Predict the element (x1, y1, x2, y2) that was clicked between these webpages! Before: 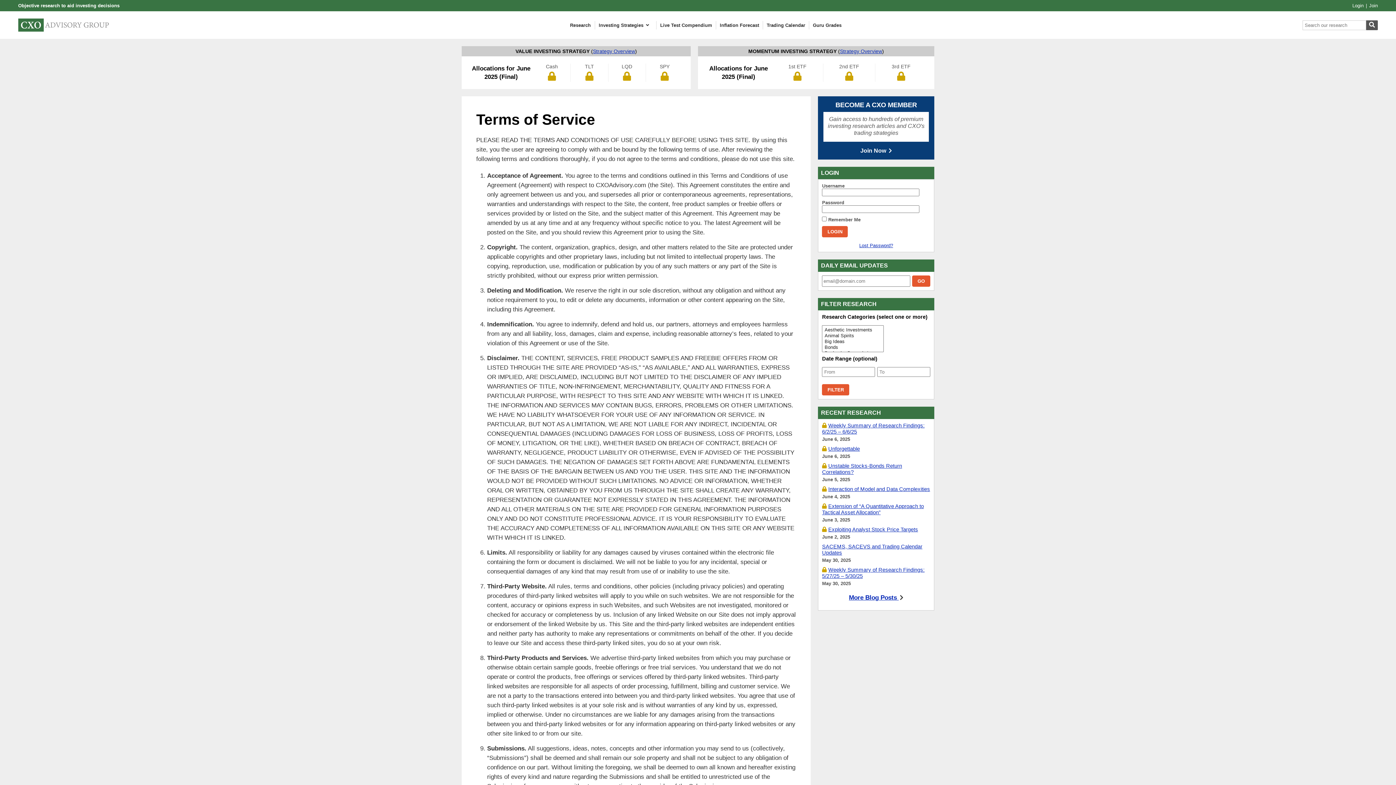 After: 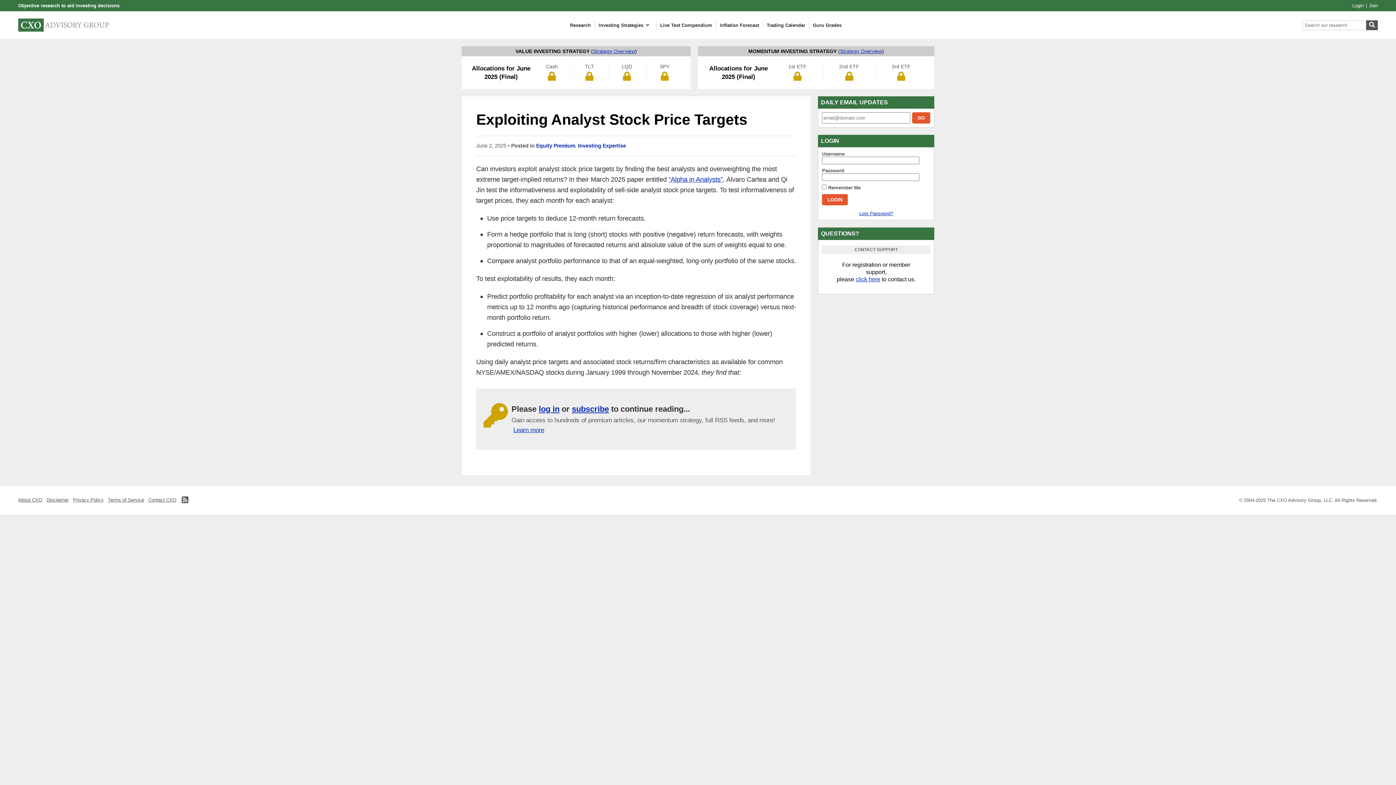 Action: bbox: (828, 526, 918, 532) label: Exploiting Analyst Stock Price Targets